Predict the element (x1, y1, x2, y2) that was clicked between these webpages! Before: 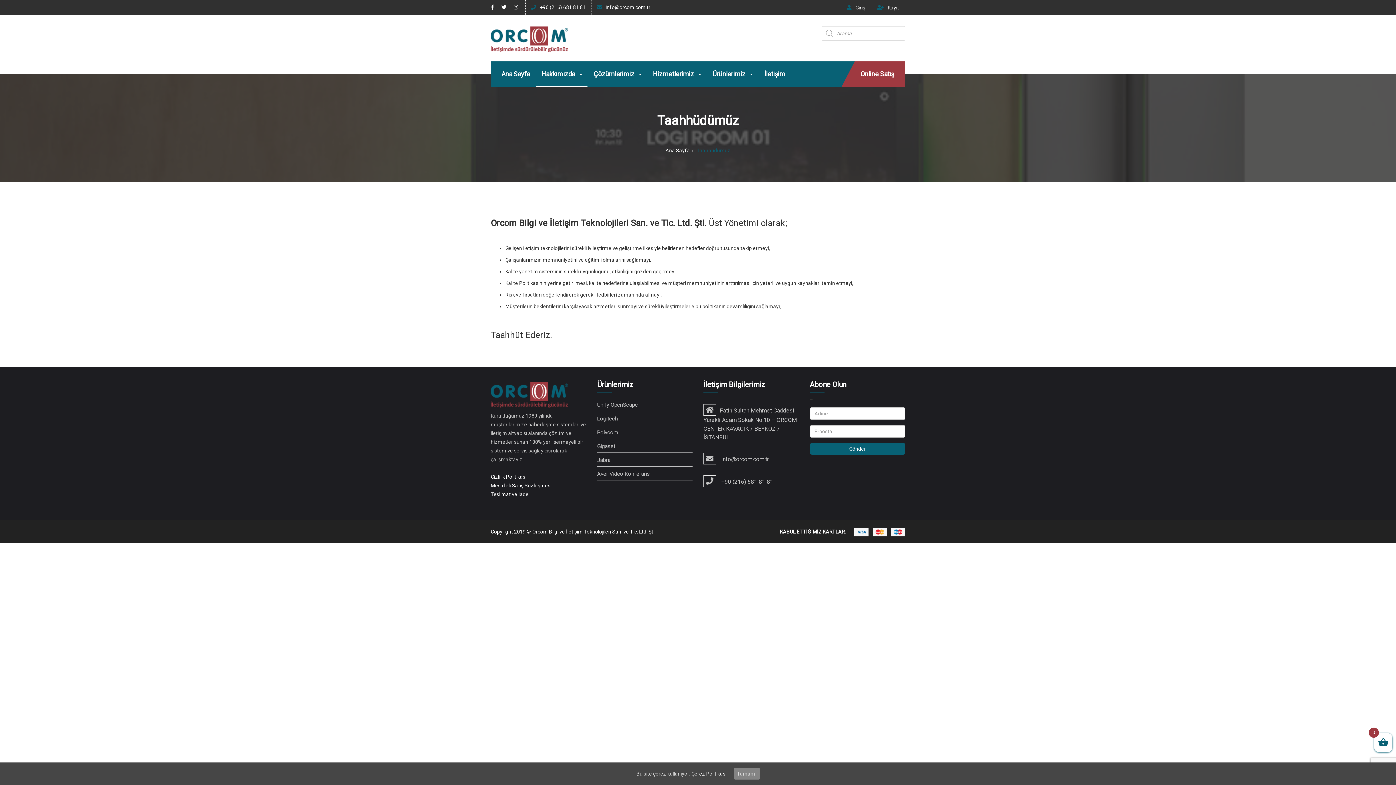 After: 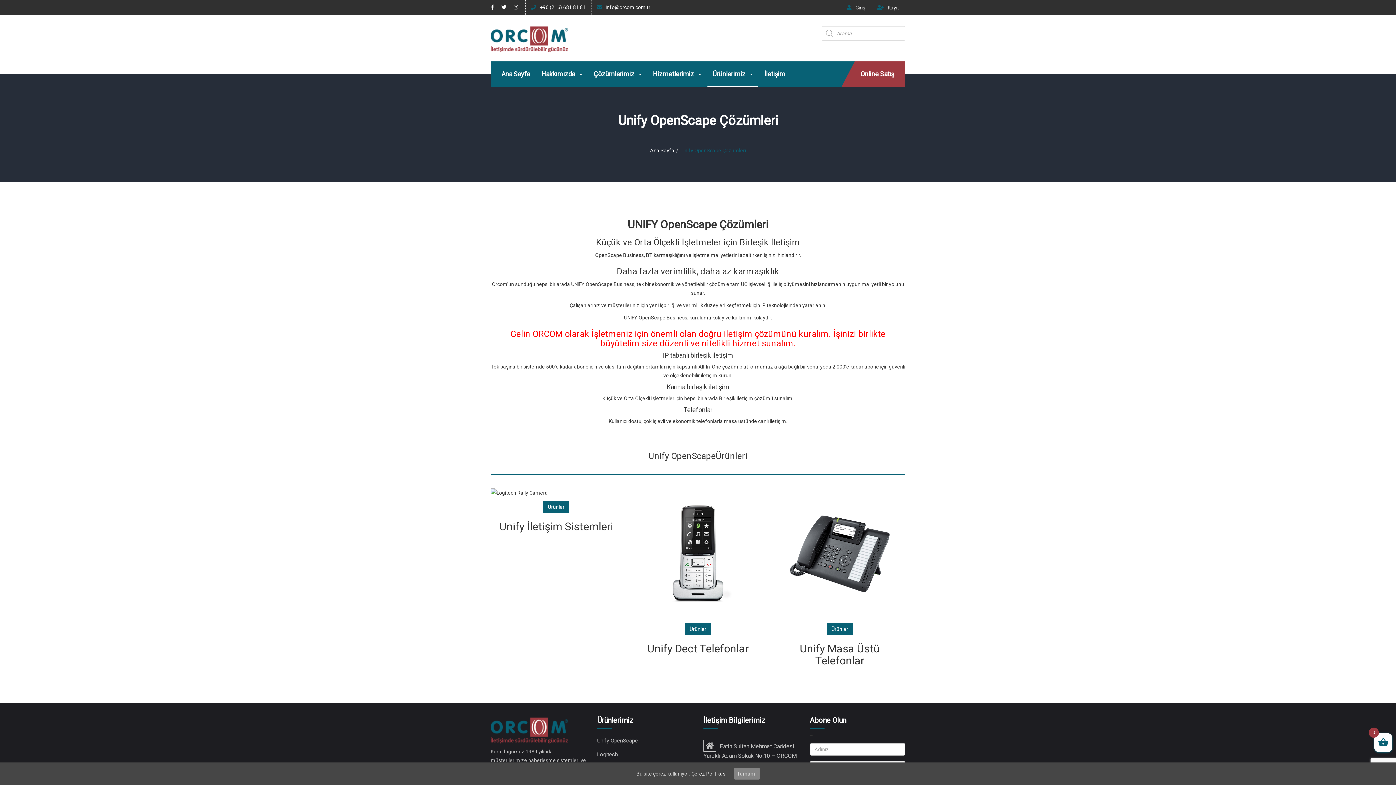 Action: bbox: (597, 400, 692, 411) label: Unify OpenScape